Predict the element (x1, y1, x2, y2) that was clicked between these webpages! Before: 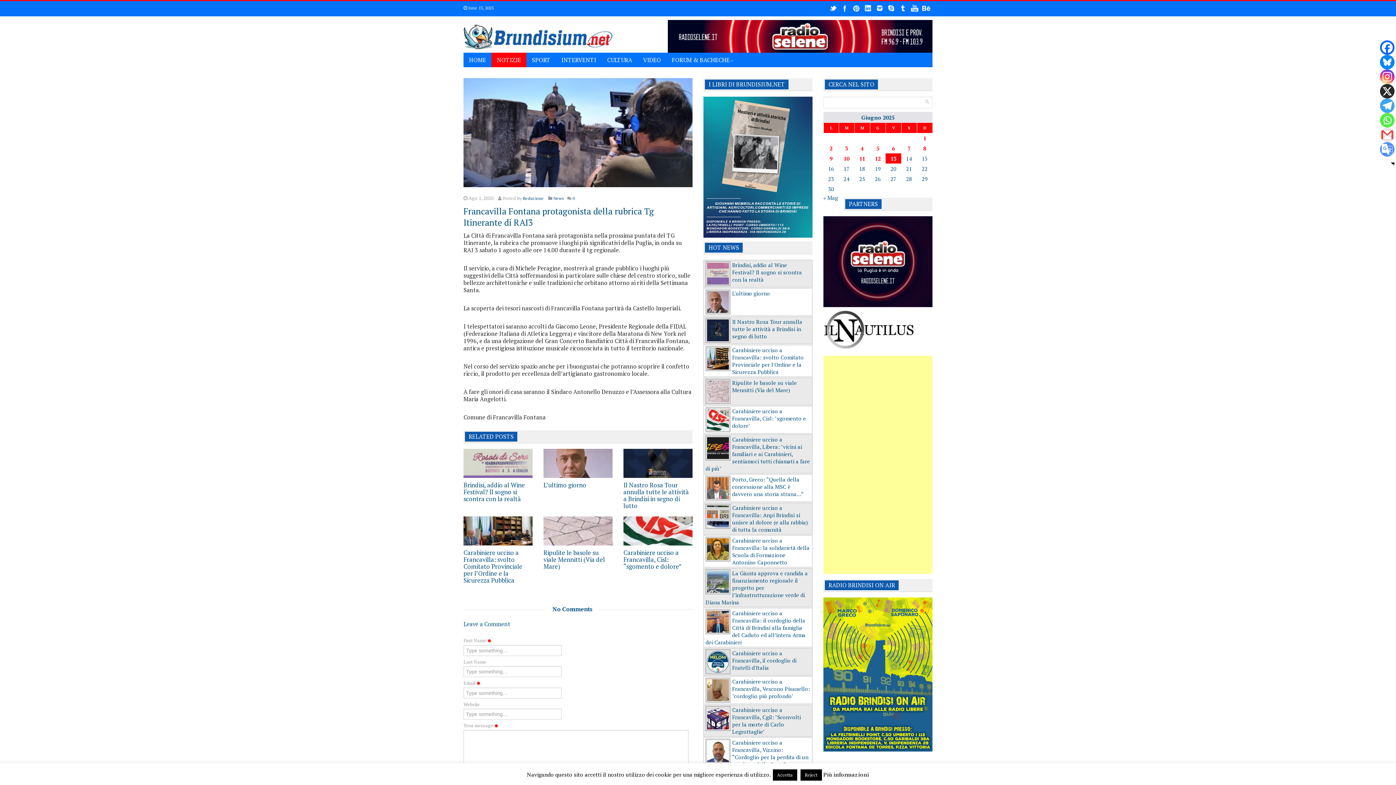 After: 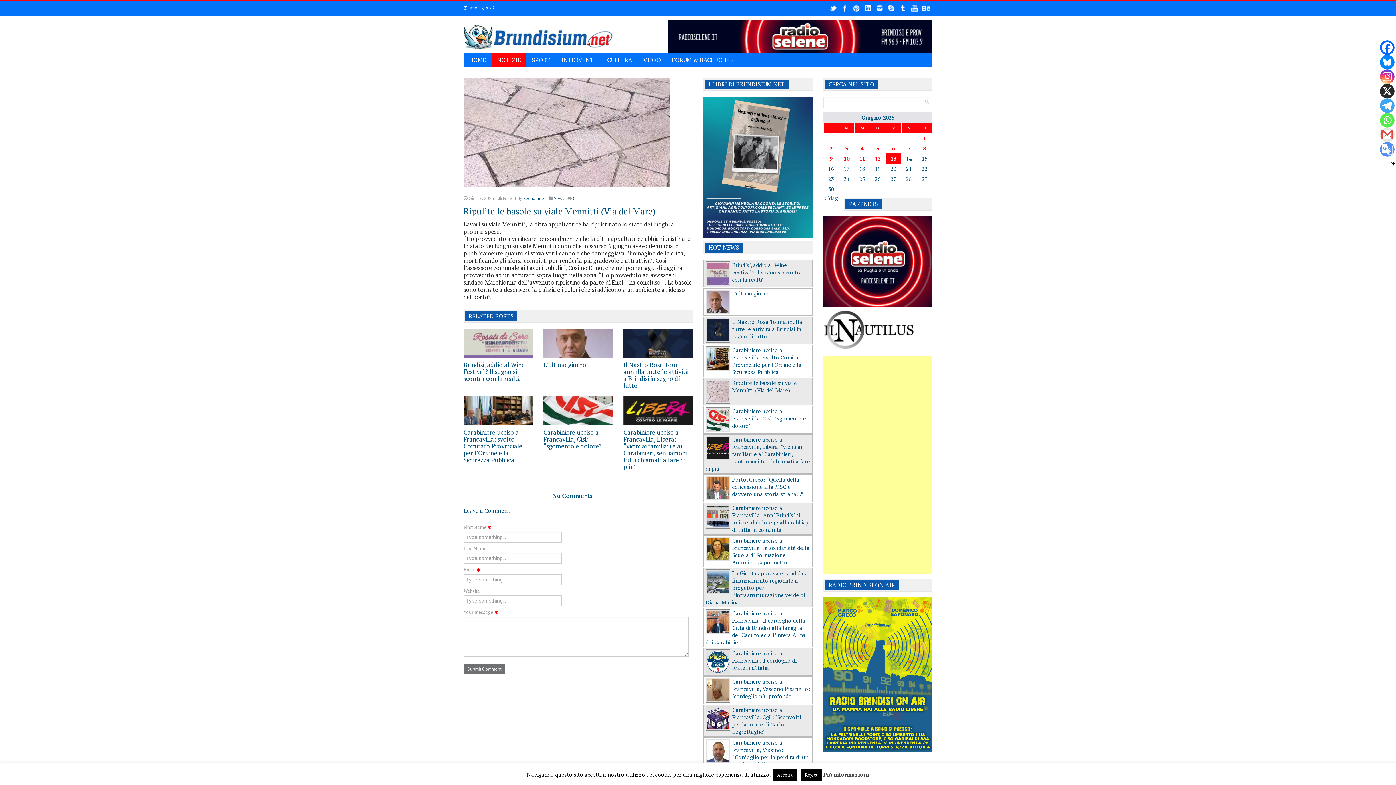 Action: label: Ripulite le basole su viale Mennitti (Via del Mare) bbox: (732, 379, 797, 393)